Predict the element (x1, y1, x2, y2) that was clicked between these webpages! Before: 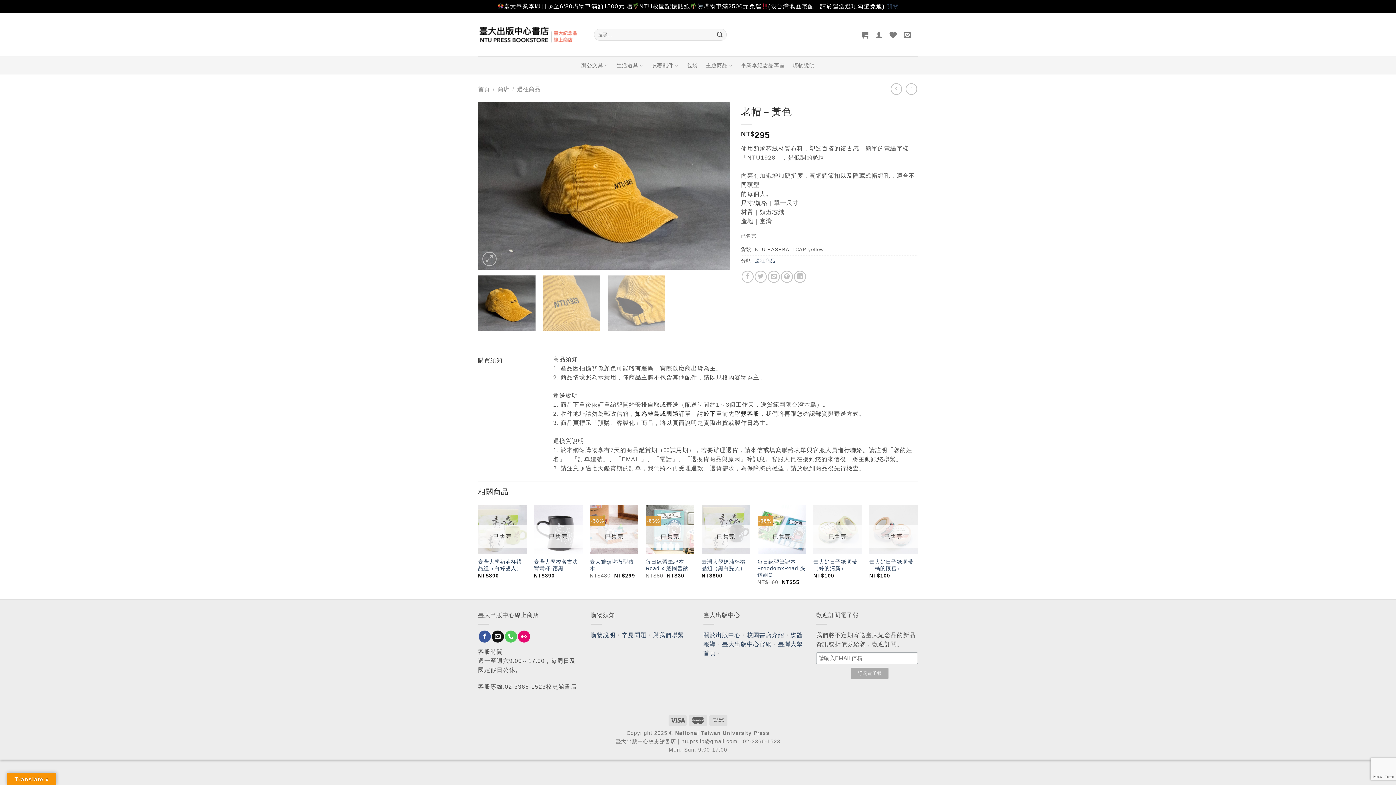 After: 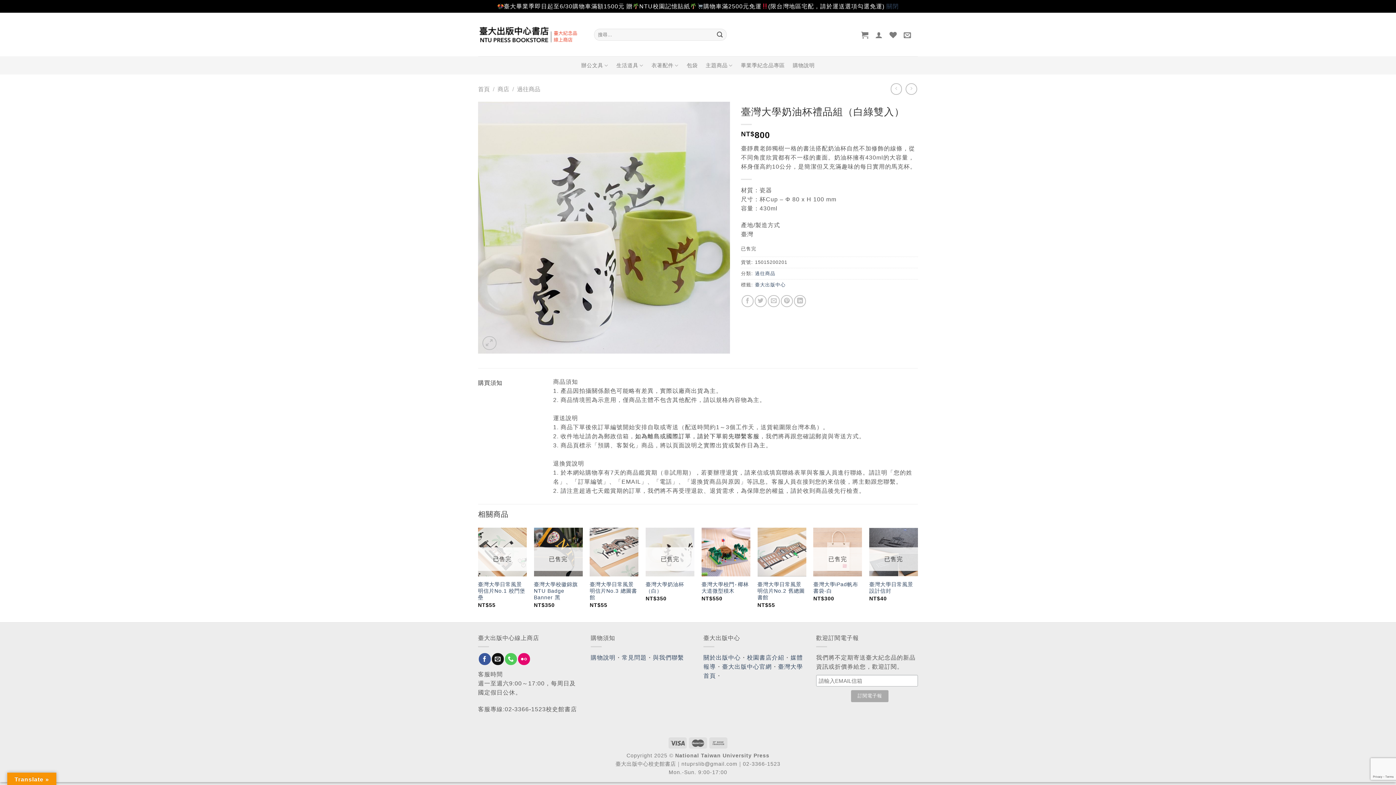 Action: label: 臺灣大學奶油杯禮品組（白綠雙入） bbox: (478, 558, 526, 572)